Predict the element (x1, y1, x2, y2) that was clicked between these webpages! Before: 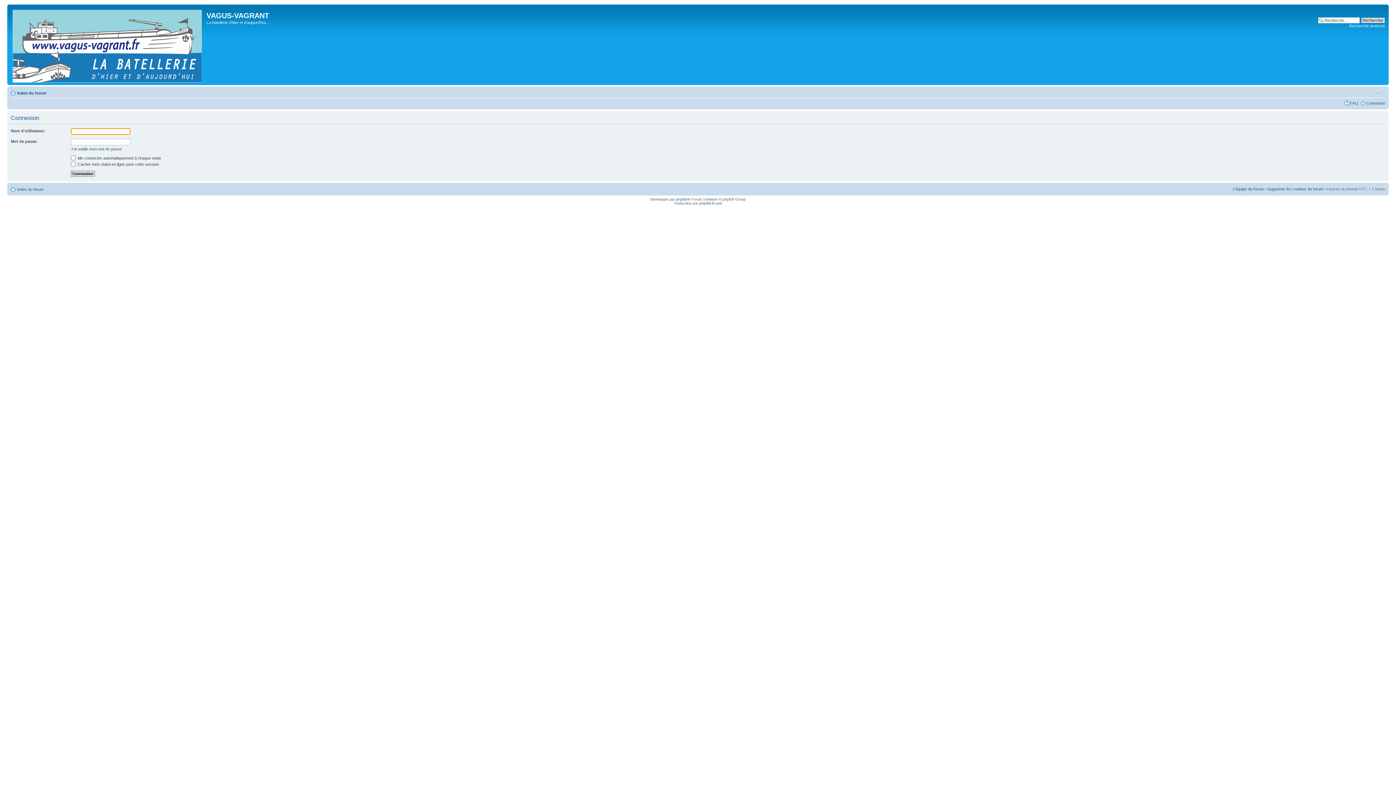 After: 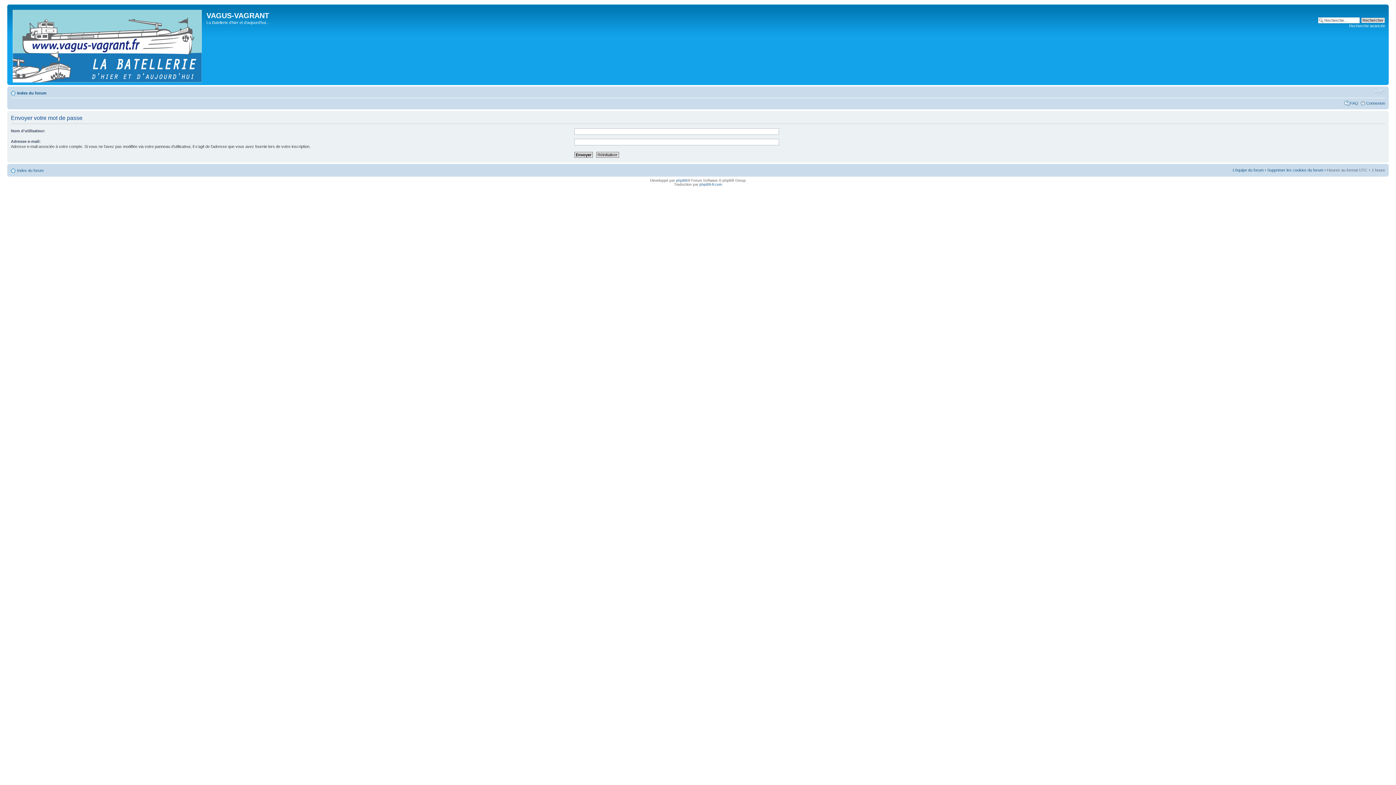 Action: bbox: (70, 146, 121, 151) label: J’ai oublié mon mot de passe